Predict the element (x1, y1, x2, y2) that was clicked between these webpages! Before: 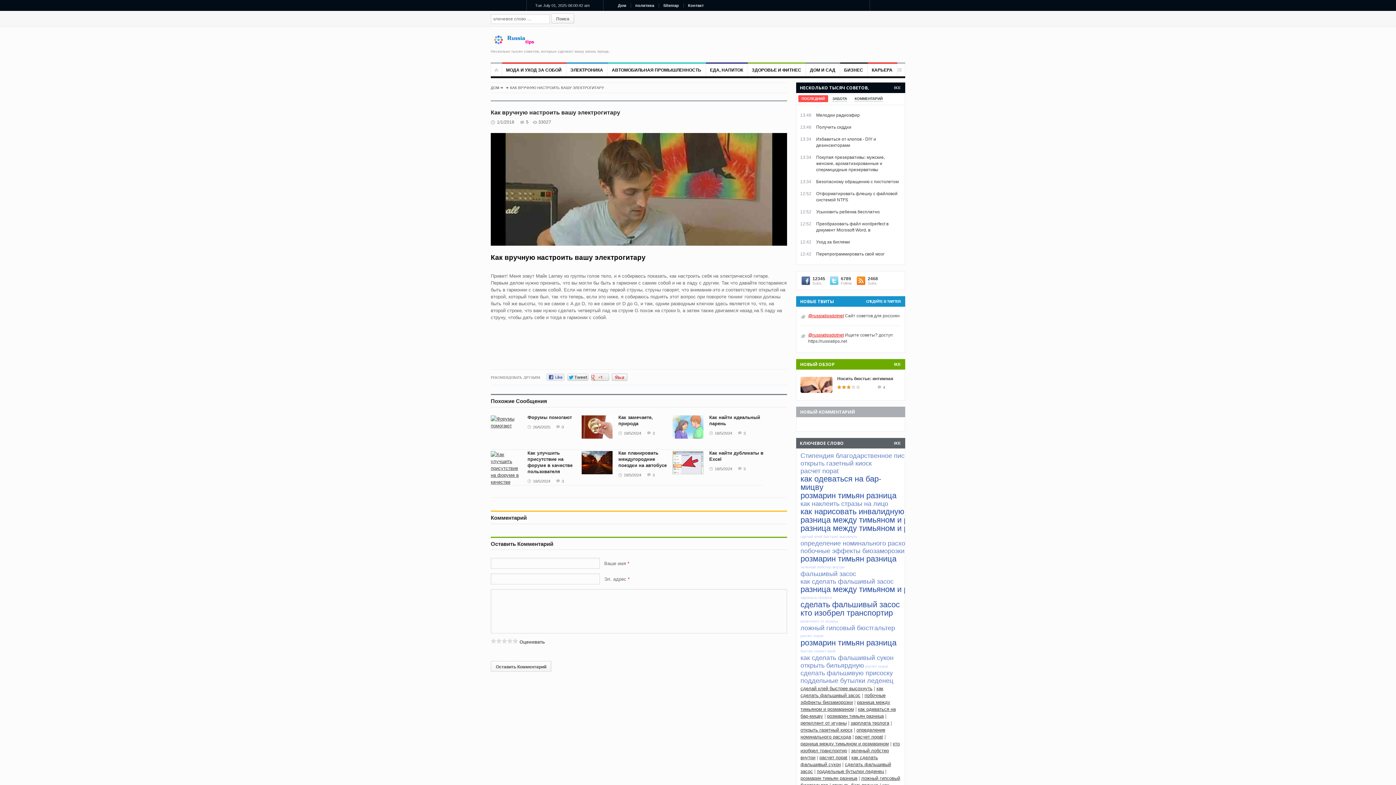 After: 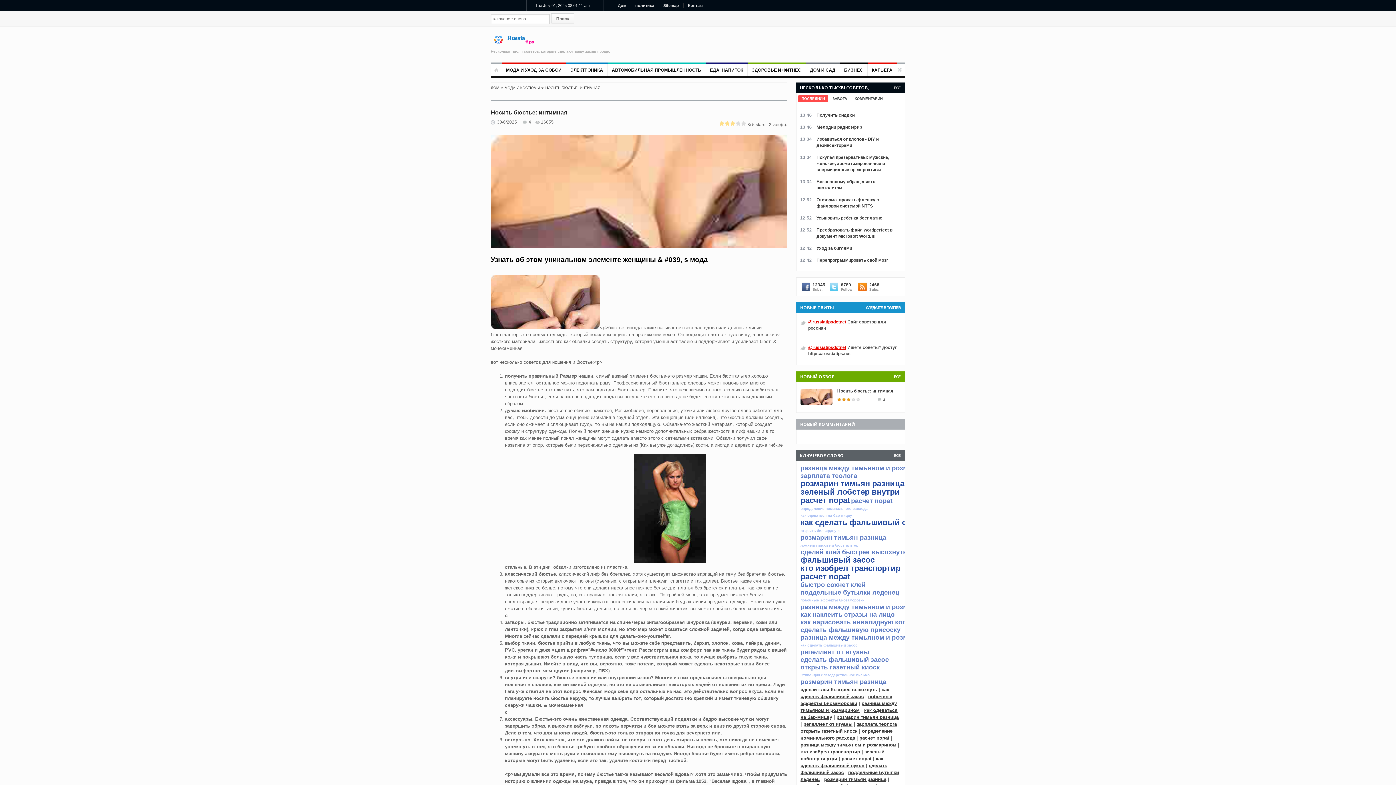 Action: label: 4 bbox: (877, 385, 885, 390)